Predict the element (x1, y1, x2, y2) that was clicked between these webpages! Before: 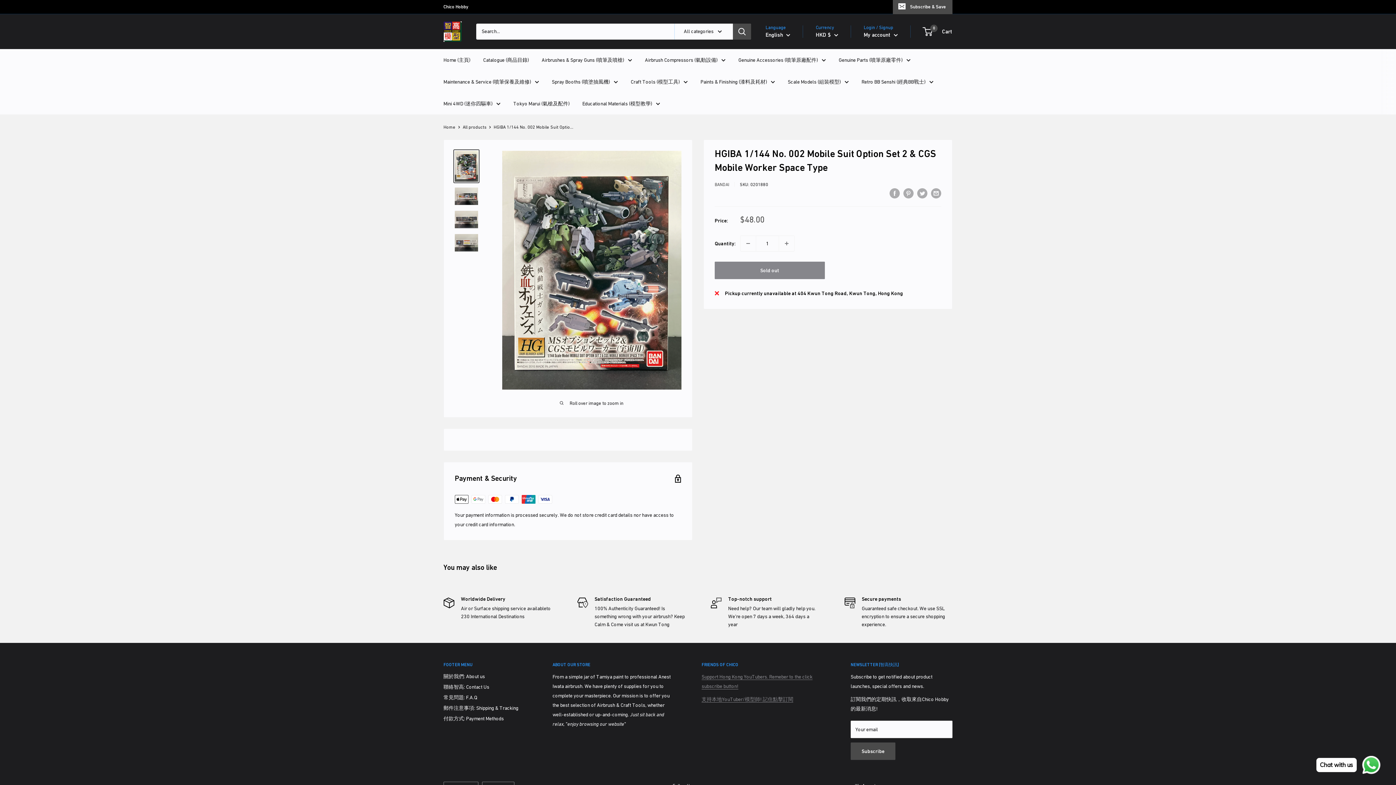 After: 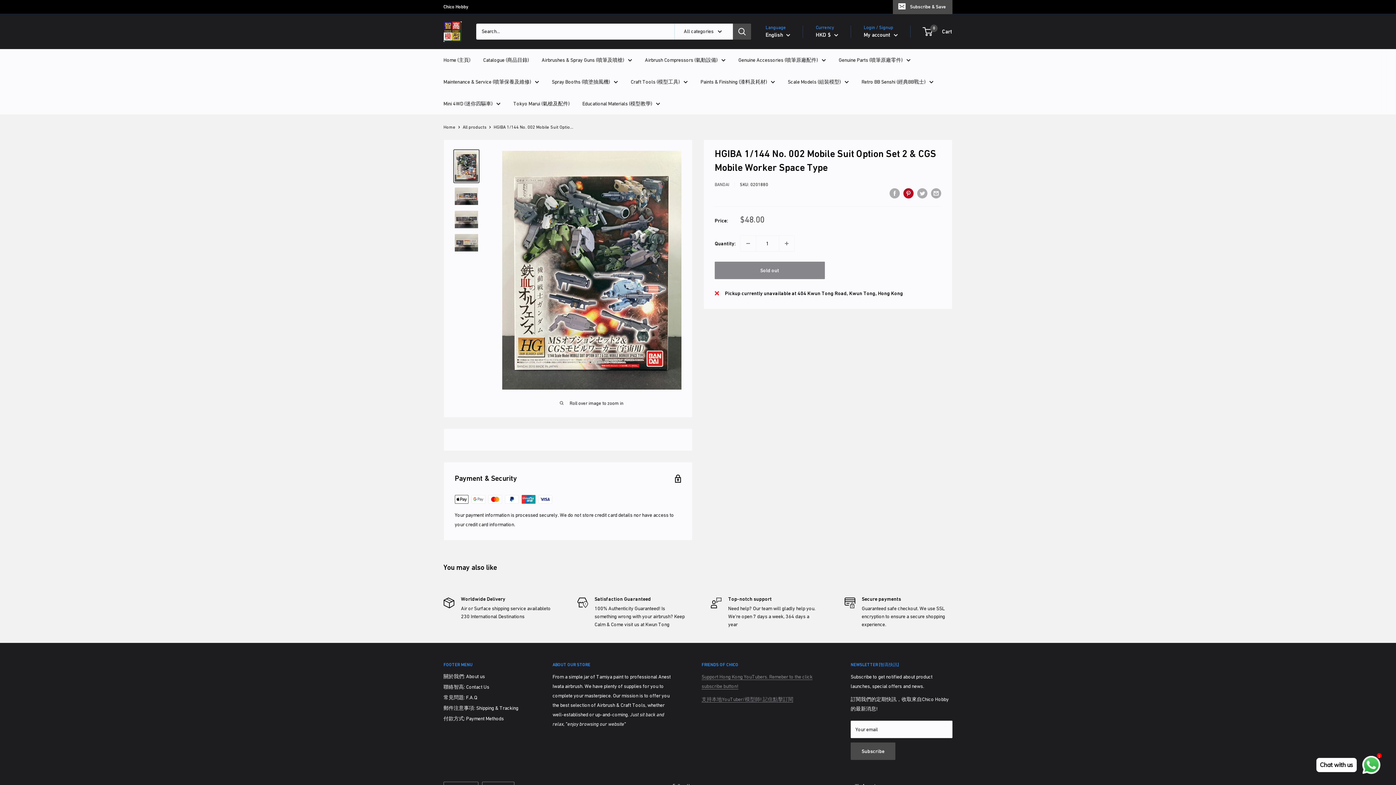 Action: label: Pin on Pinterest bbox: (903, 187, 913, 198)